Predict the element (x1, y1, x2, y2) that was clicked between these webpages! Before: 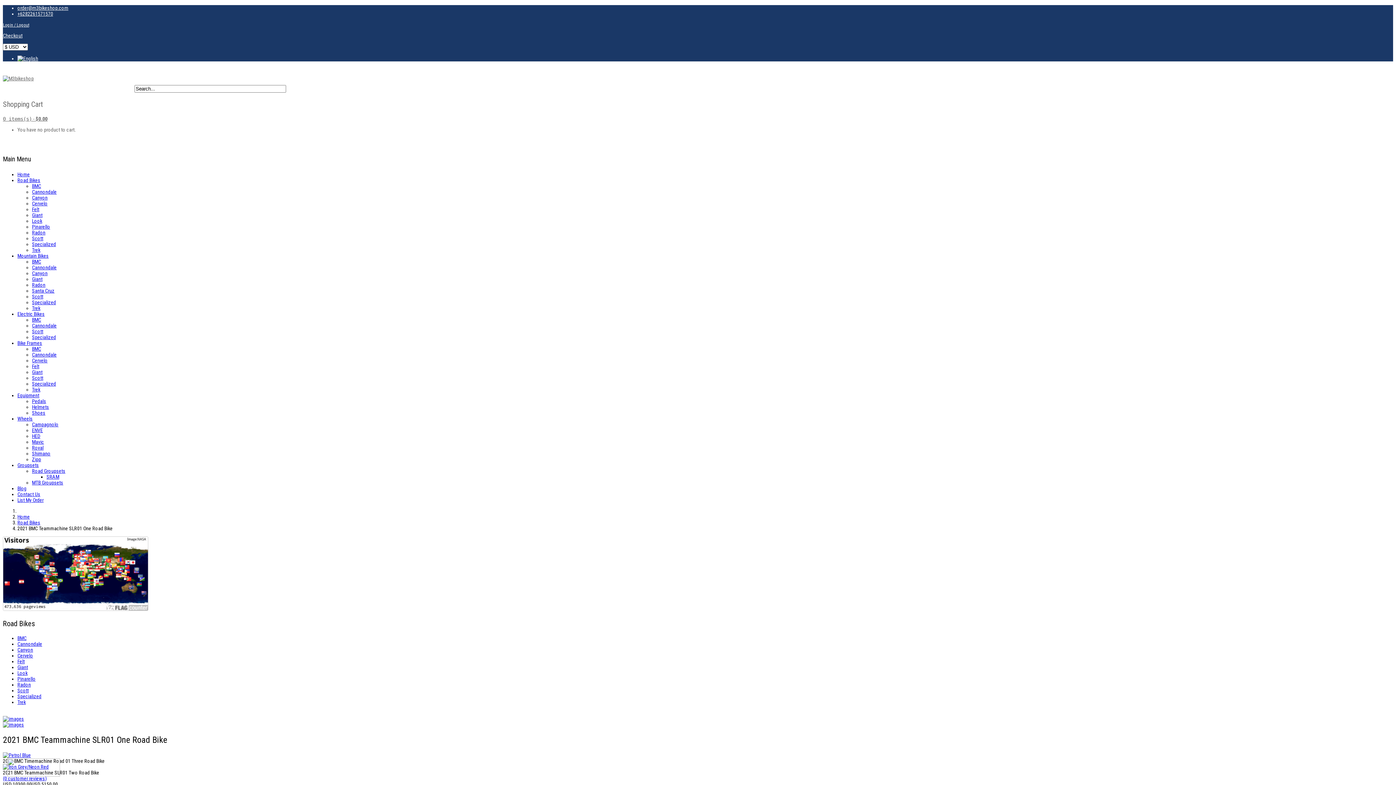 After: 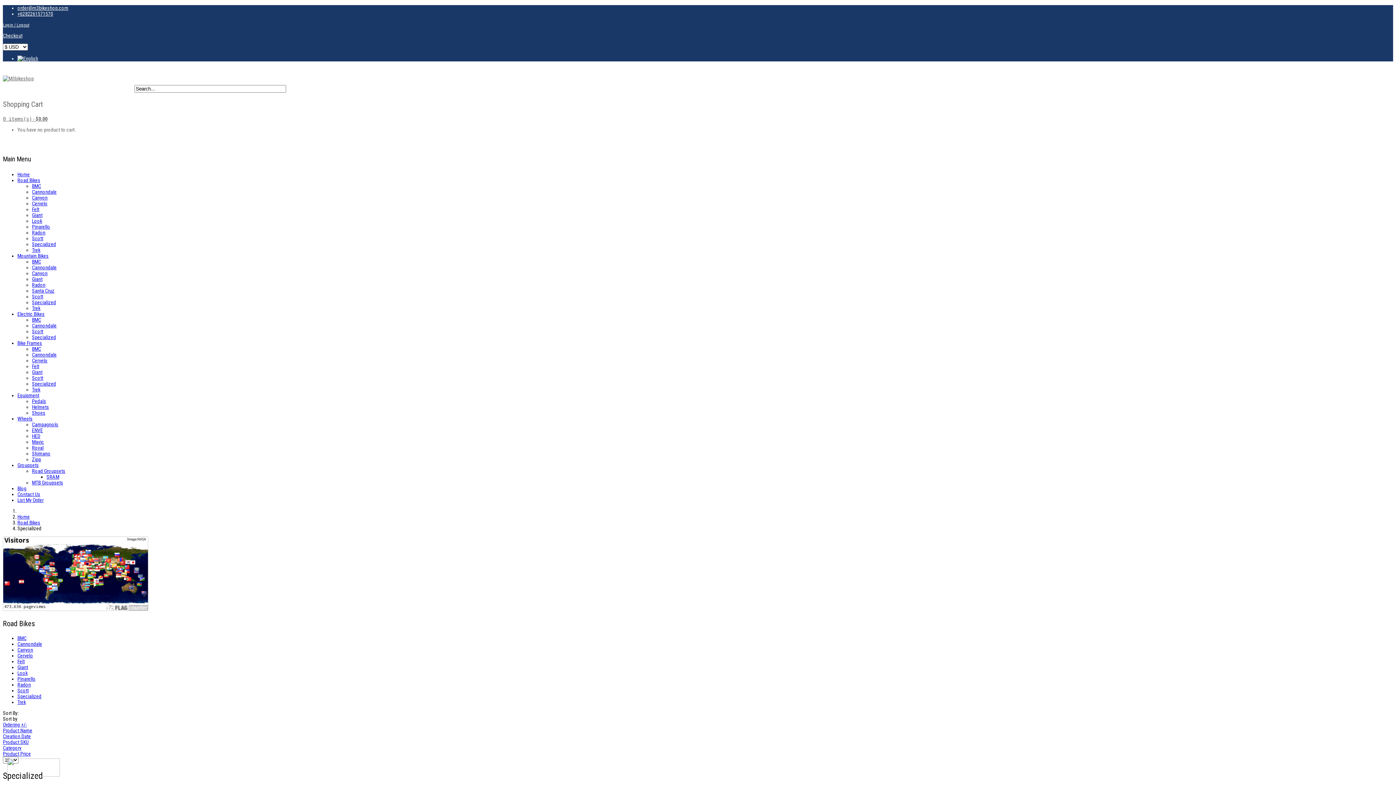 Action: bbox: (32, 241, 56, 247) label: Specialized